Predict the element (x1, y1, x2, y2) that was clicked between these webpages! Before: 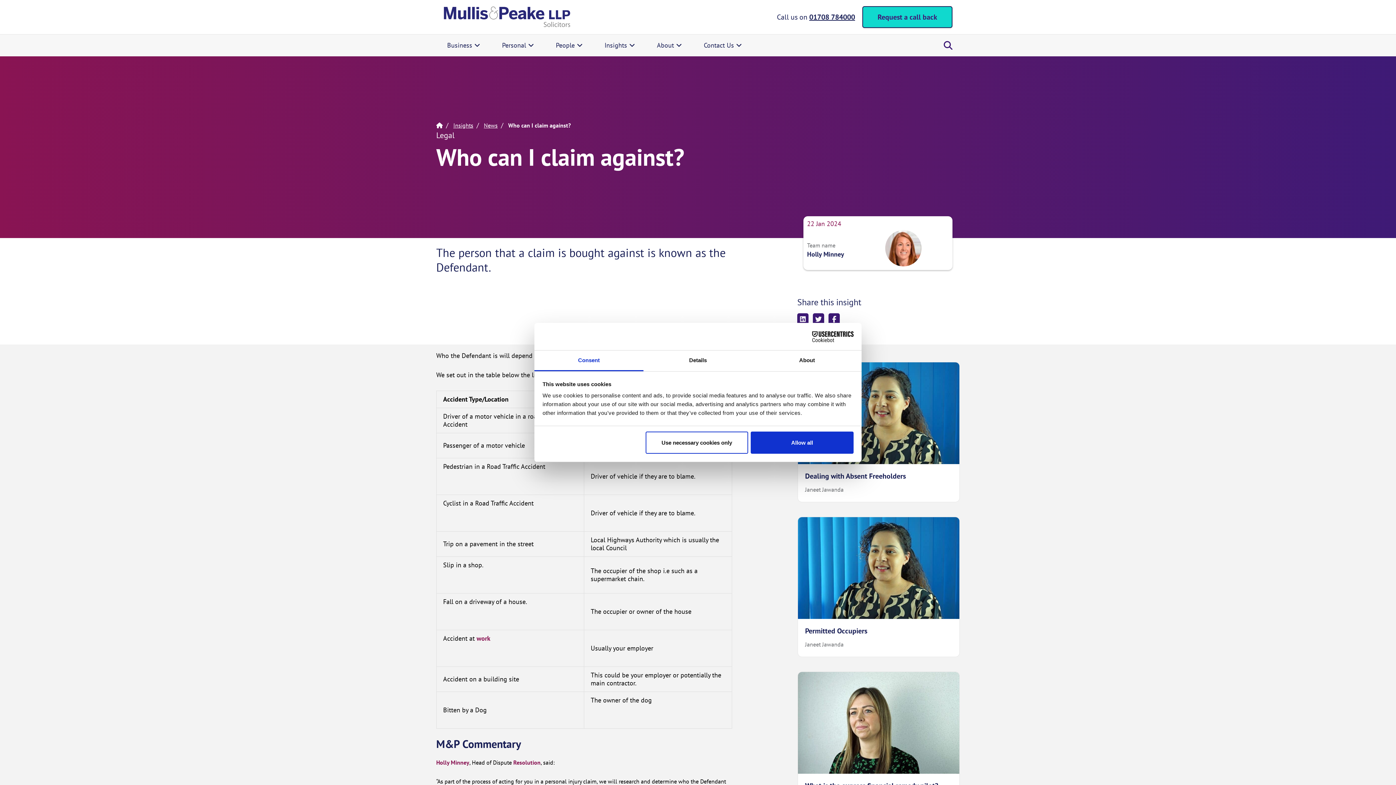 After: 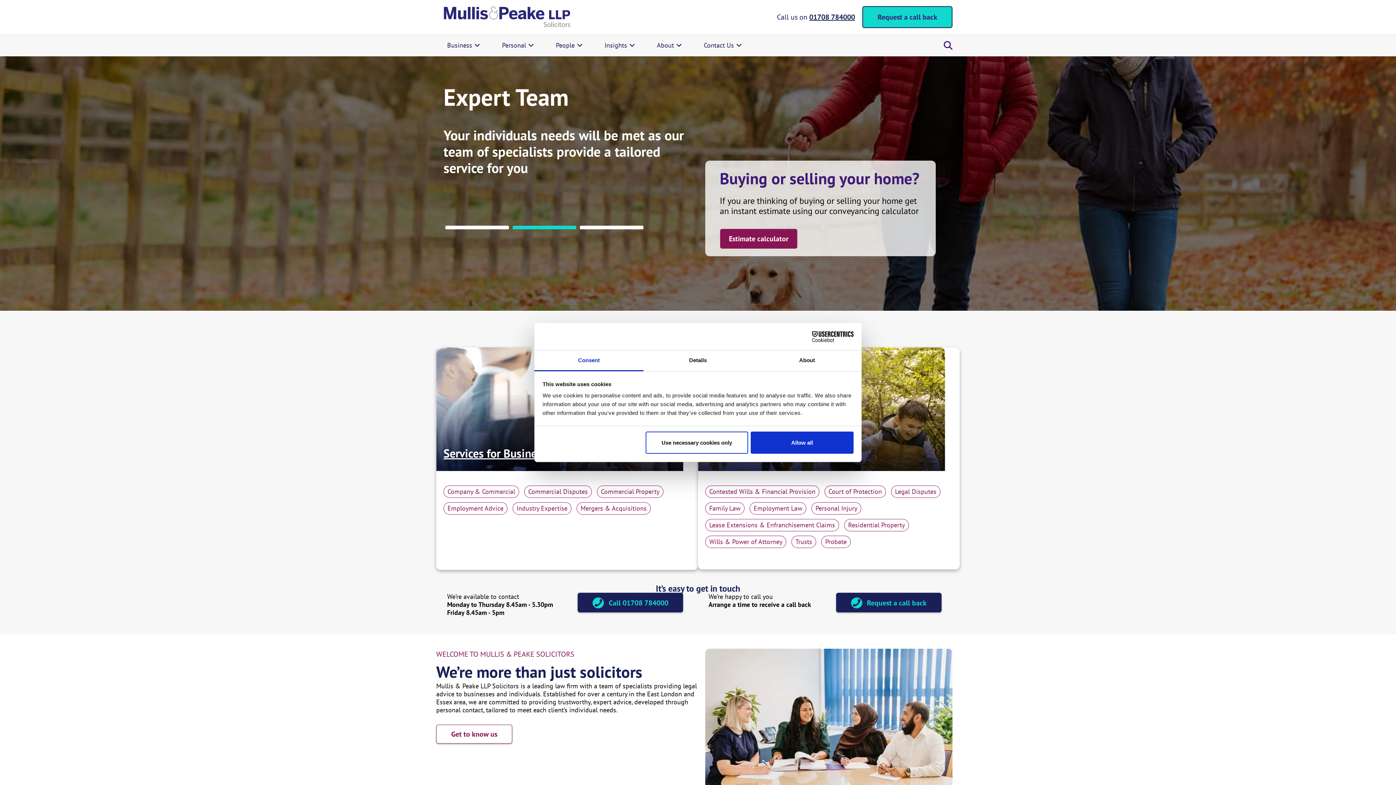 Action: label: Home bbox: (436, 121, 442, 128)